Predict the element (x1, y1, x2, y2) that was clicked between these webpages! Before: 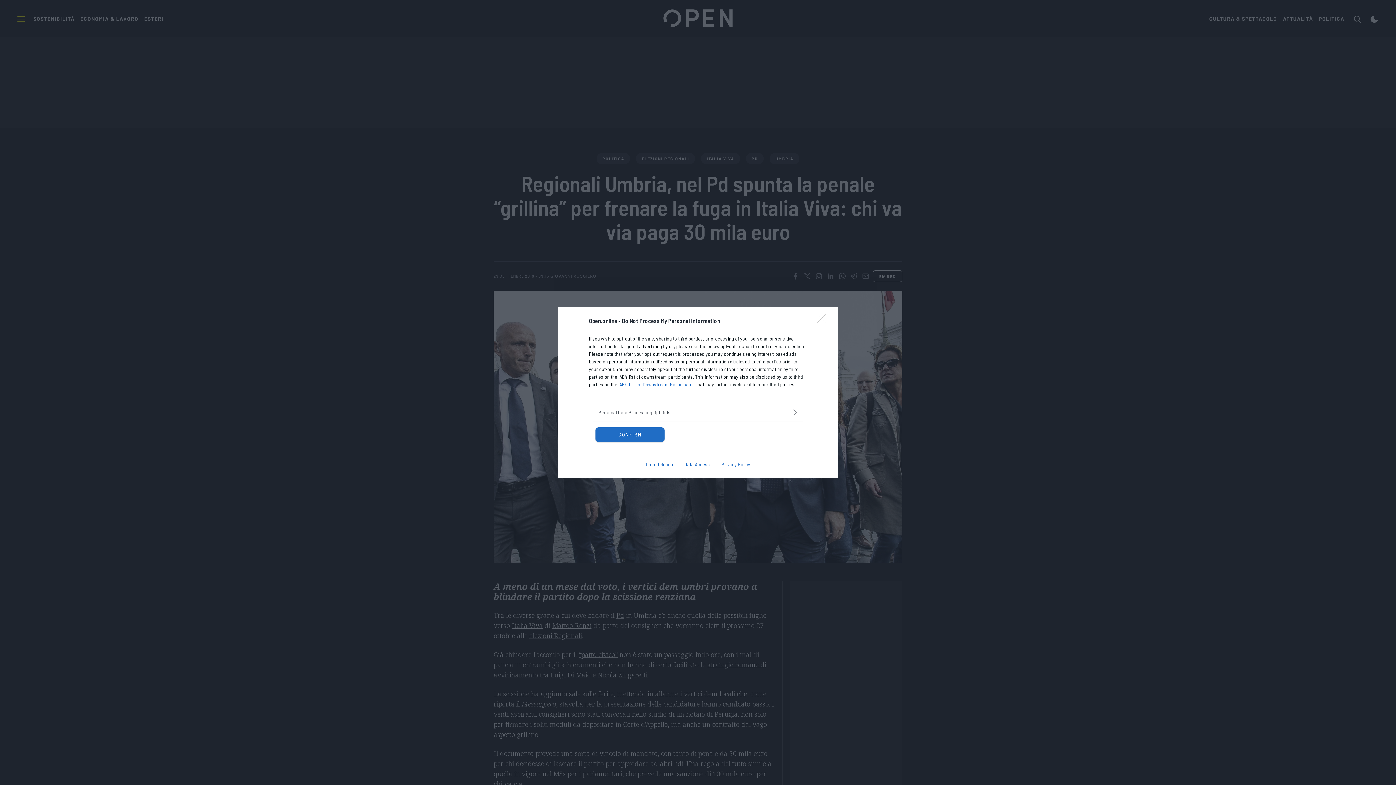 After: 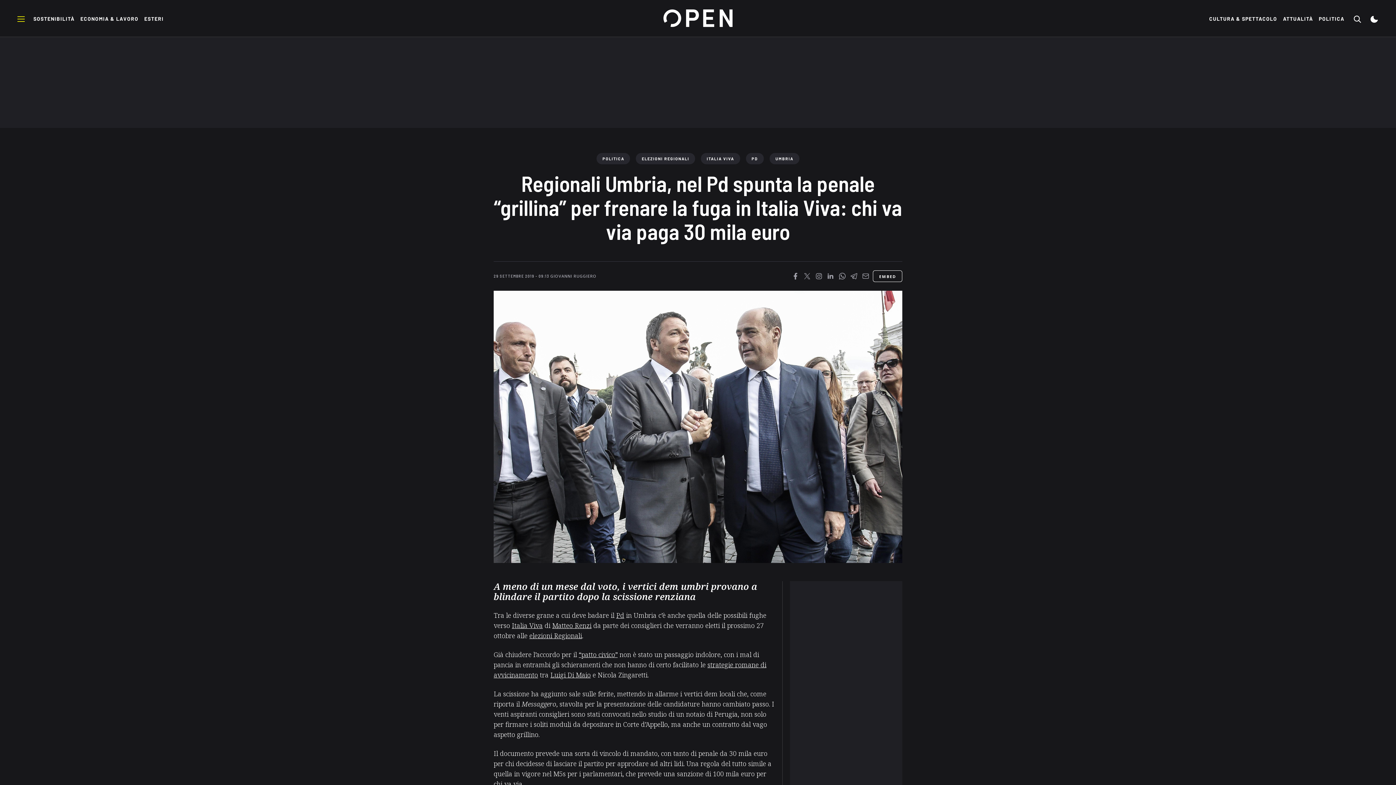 Action: label: Close bbox: (817, 314, 830, 328)